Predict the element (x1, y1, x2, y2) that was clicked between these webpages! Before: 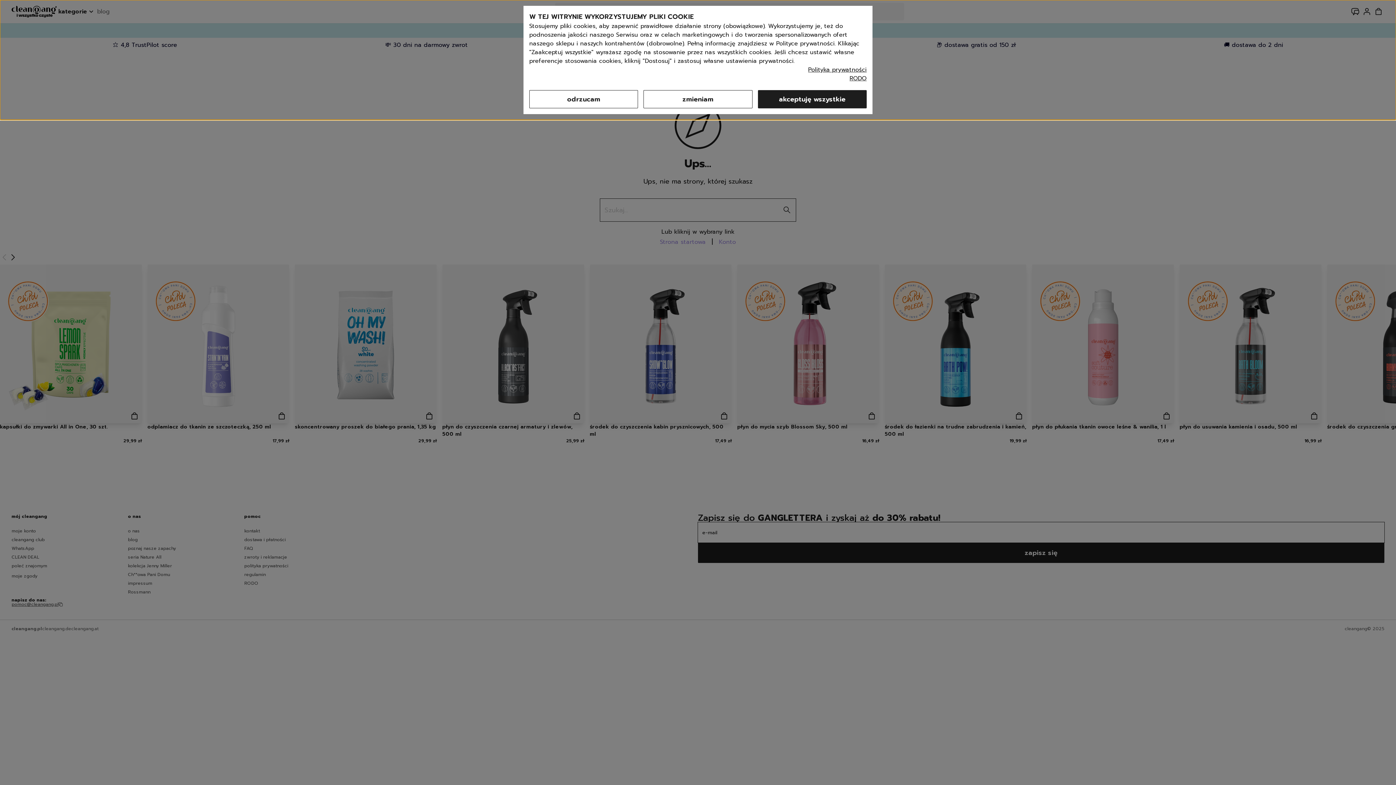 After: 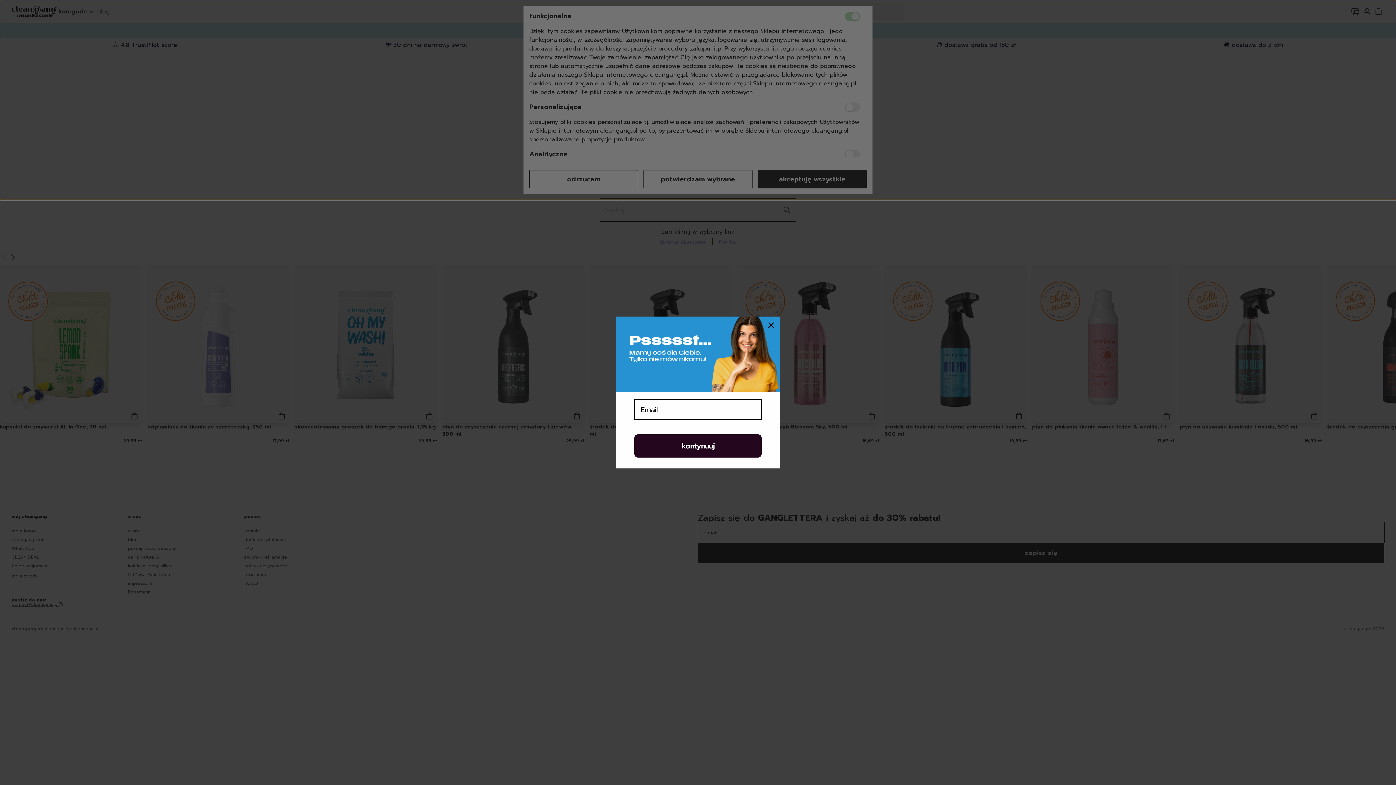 Action: label: zmieniam bbox: (643, 90, 752, 108)